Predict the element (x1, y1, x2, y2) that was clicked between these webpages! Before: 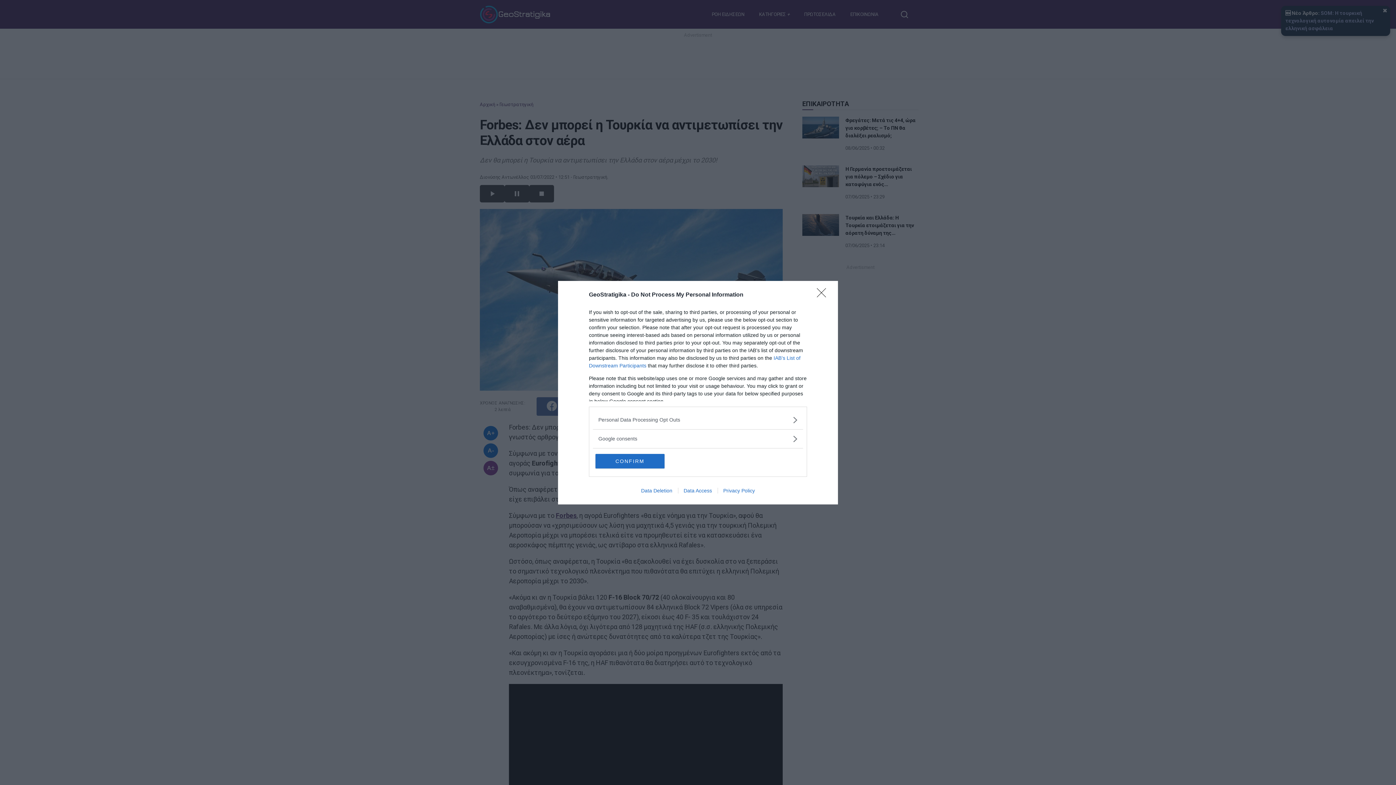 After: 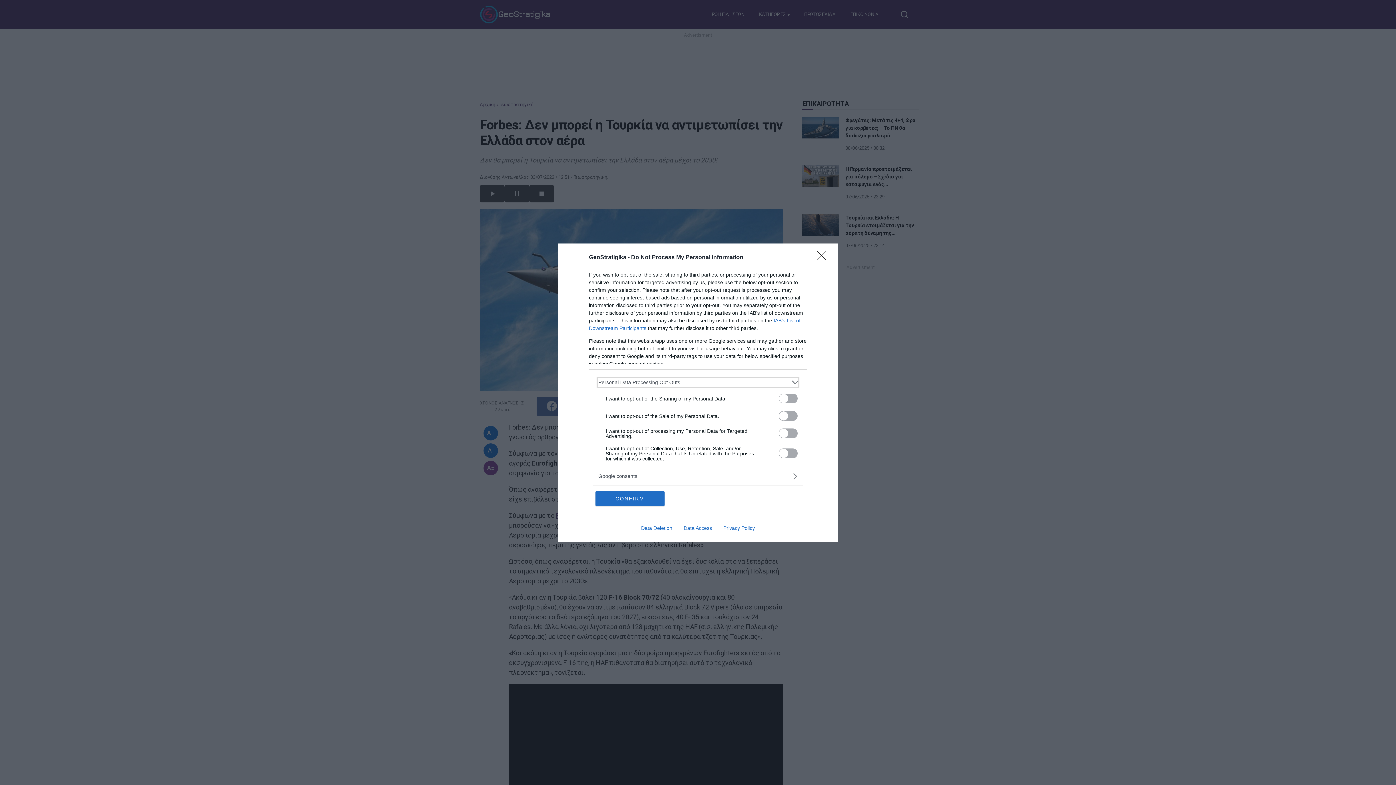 Action: bbox: (598, 416, 797, 423) label: Opt-Outs